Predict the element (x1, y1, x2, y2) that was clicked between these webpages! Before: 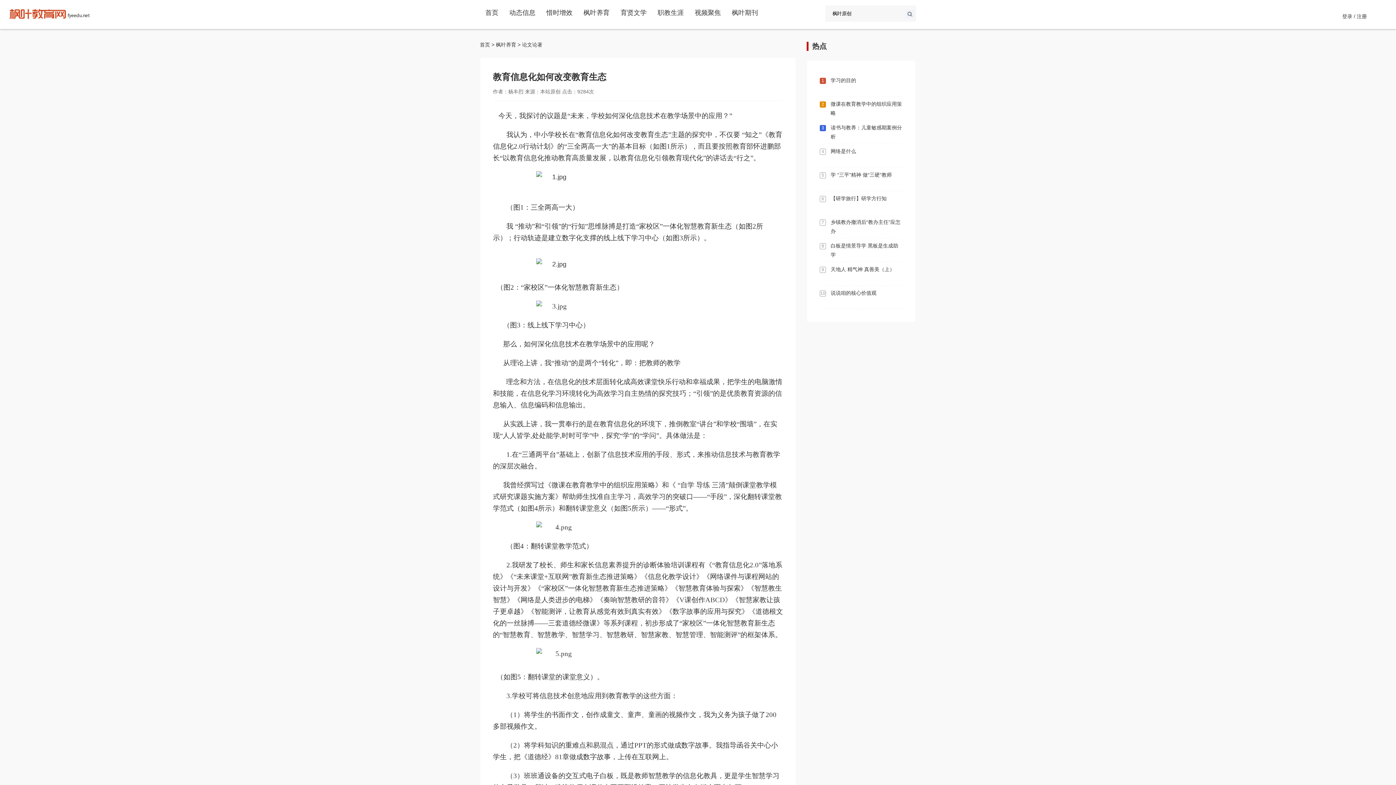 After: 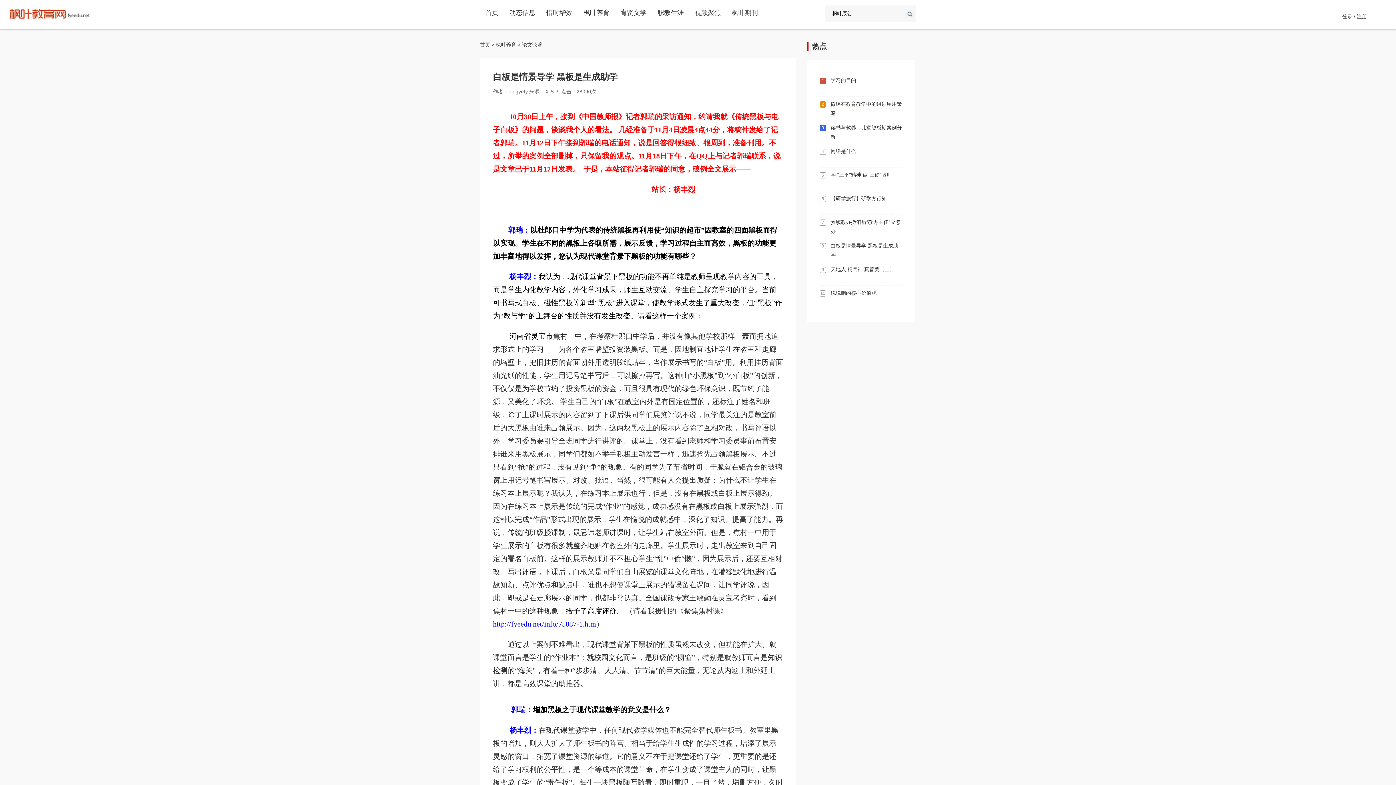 Action: label: 白板是情景导学 黑板是生成助学 bbox: (830, 241, 902, 259)